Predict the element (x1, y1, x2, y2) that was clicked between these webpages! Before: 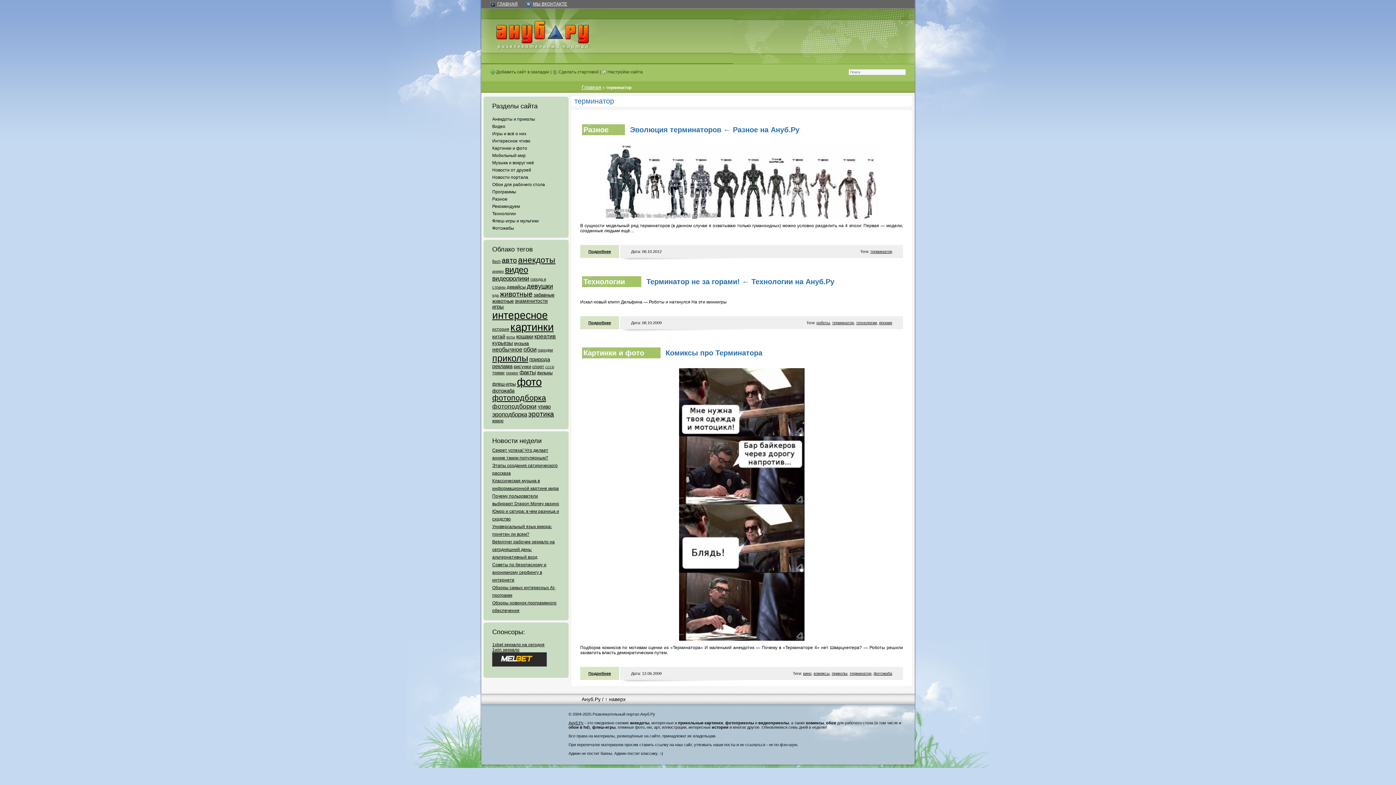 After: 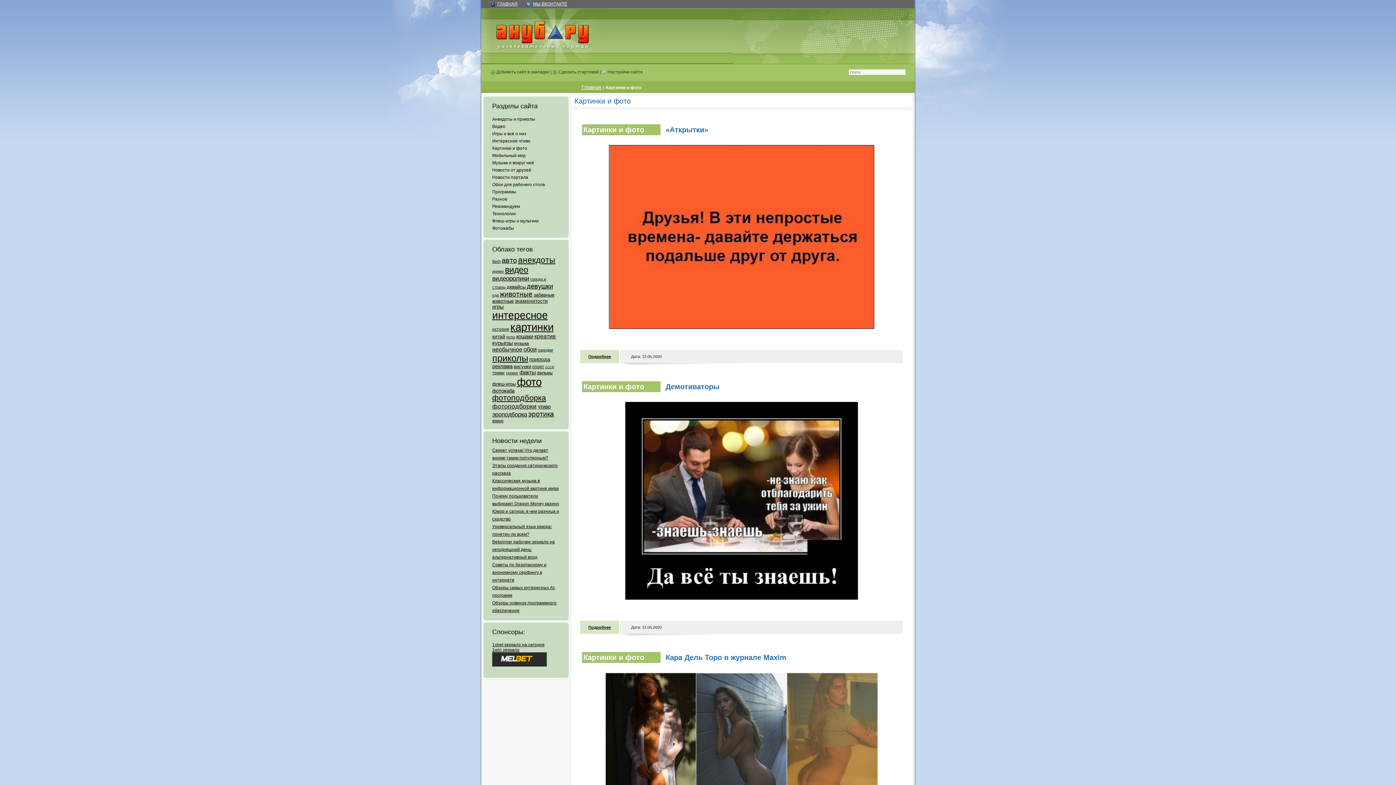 Action: bbox: (492, 144, 560, 152) label: Картинки и фото